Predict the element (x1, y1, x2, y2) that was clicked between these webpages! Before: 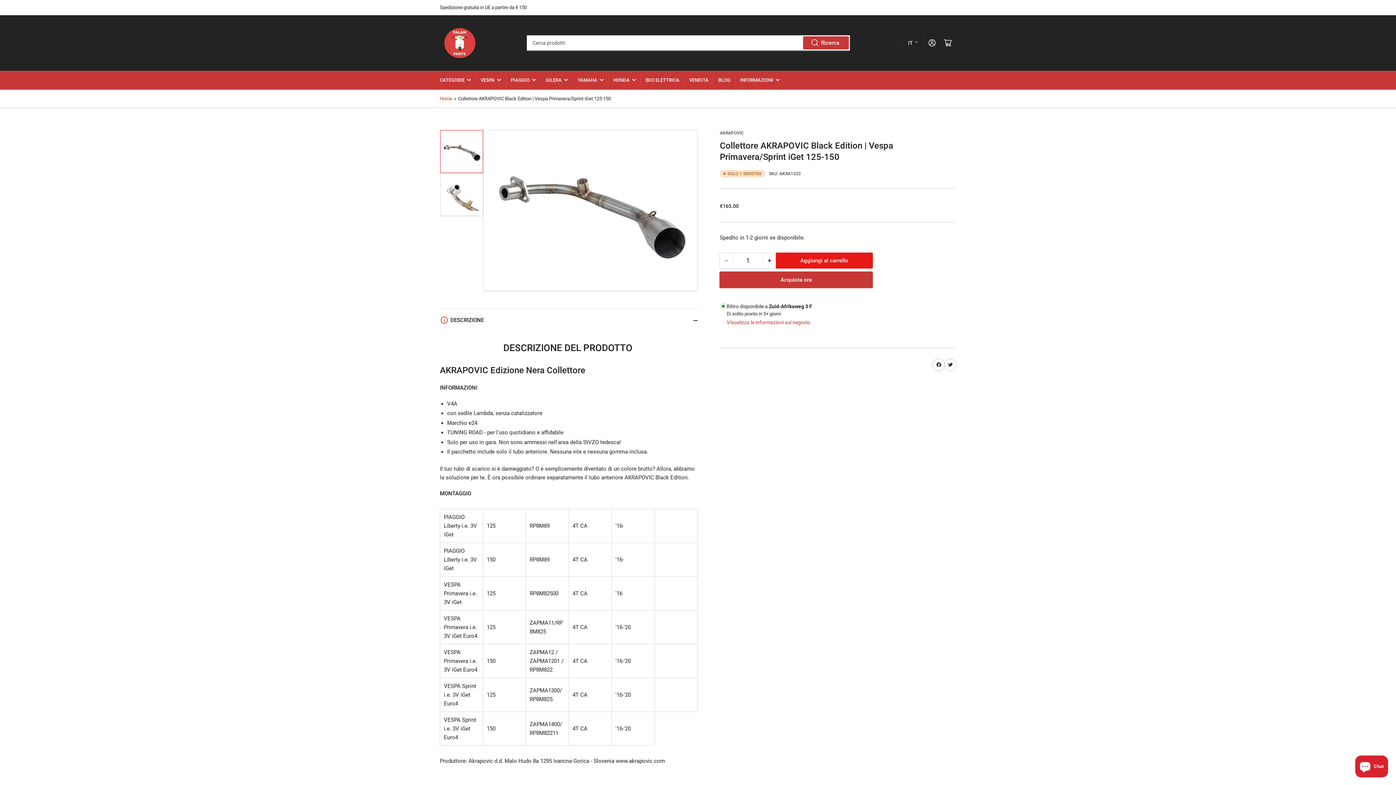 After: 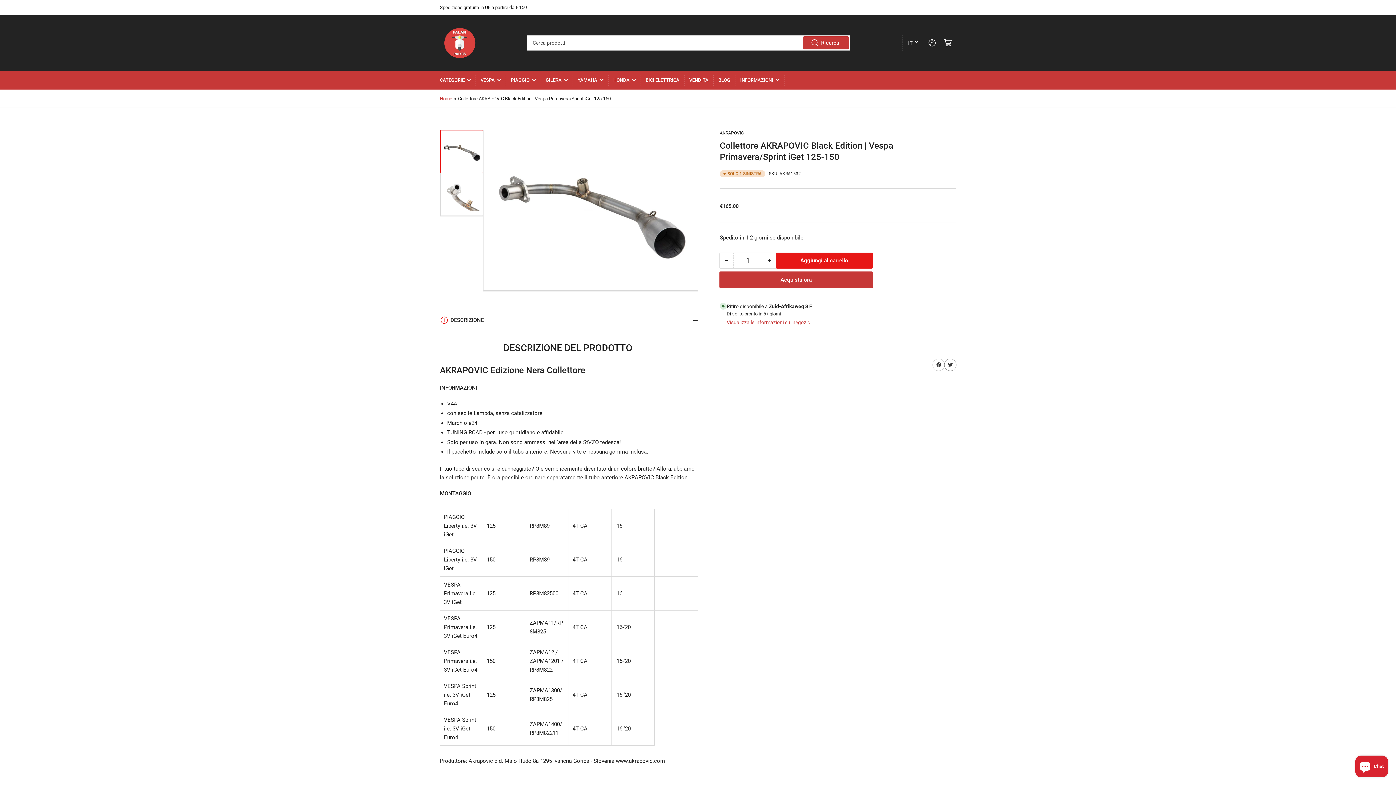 Action: label: Condividi su Twitter bbox: (944, 359, 956, 370)